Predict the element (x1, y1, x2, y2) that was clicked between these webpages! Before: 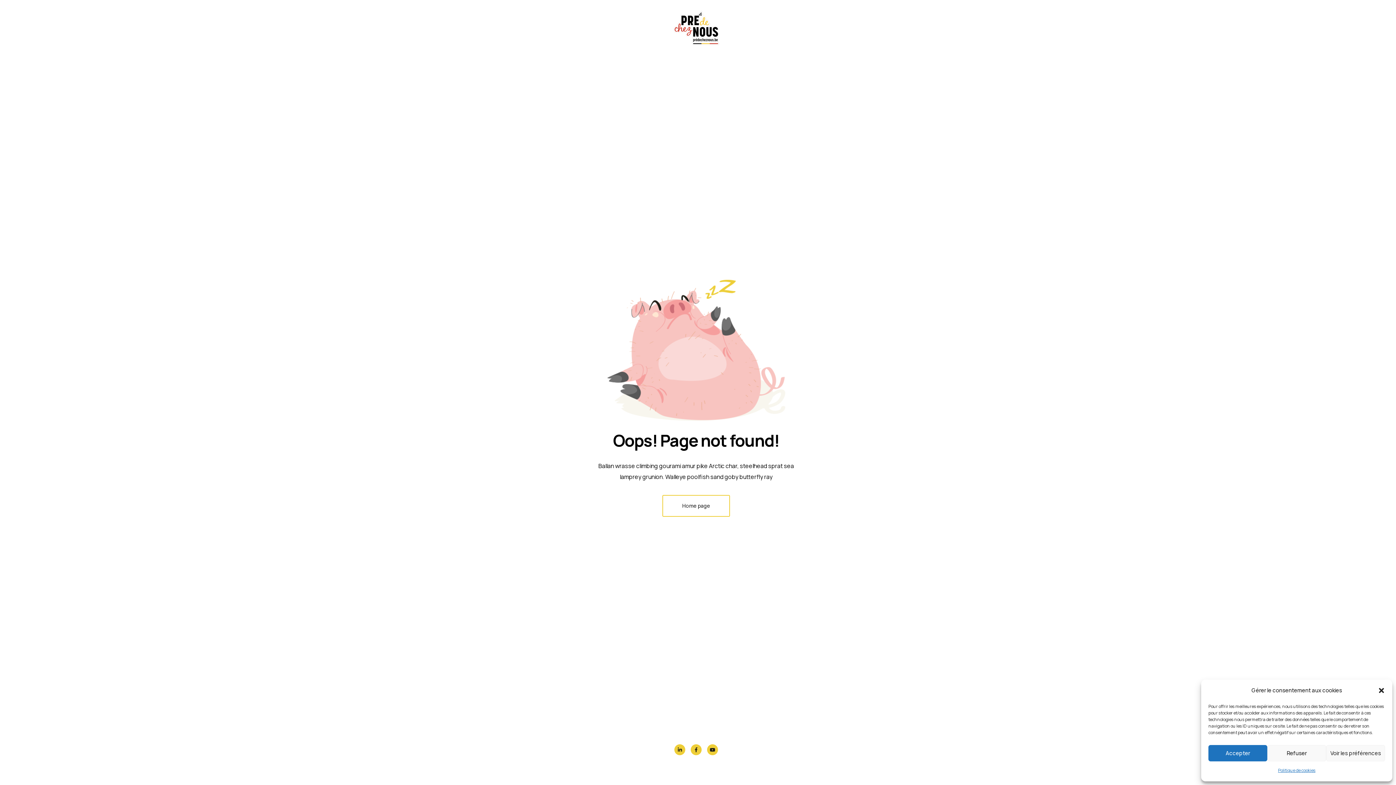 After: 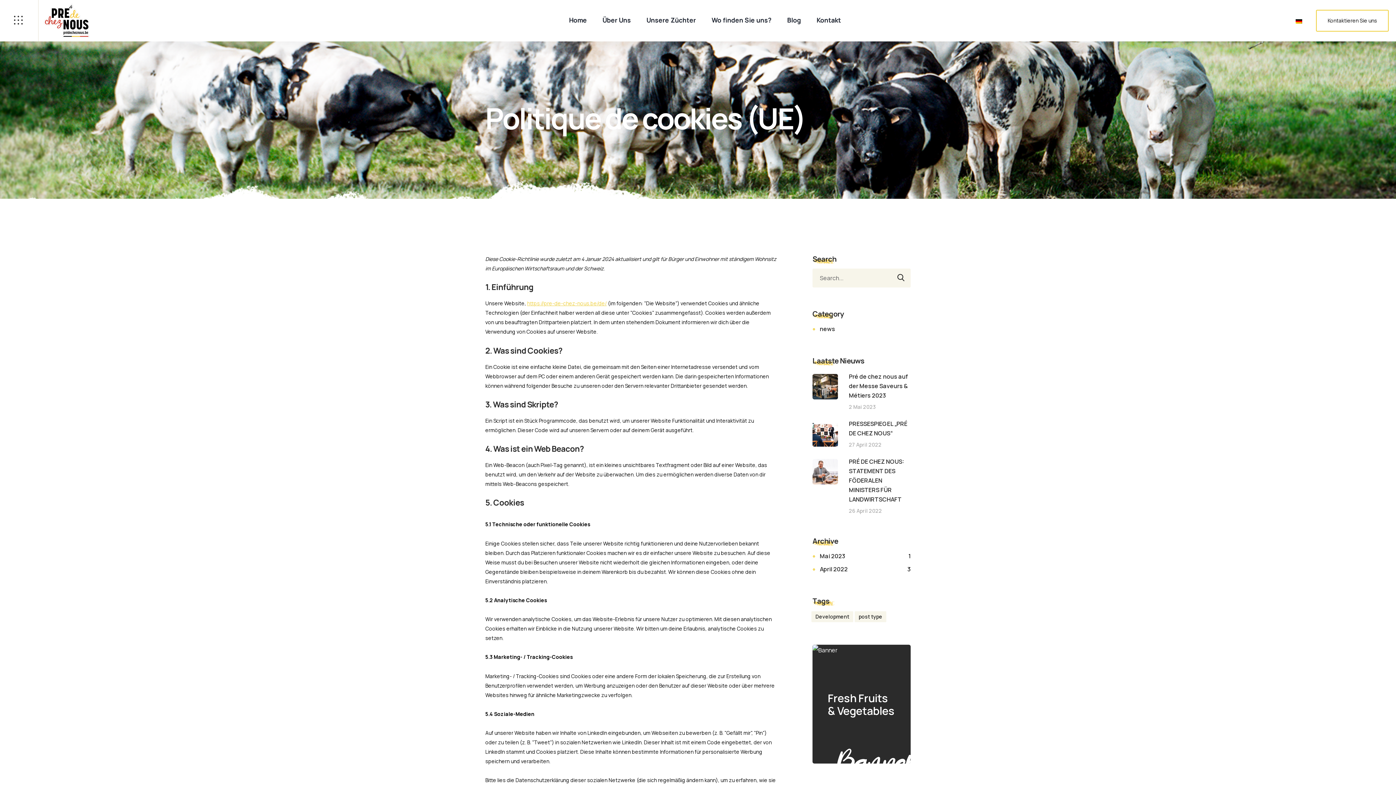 Action: bbox: (1278, 765, 1315, 776) label: Politique de cookies